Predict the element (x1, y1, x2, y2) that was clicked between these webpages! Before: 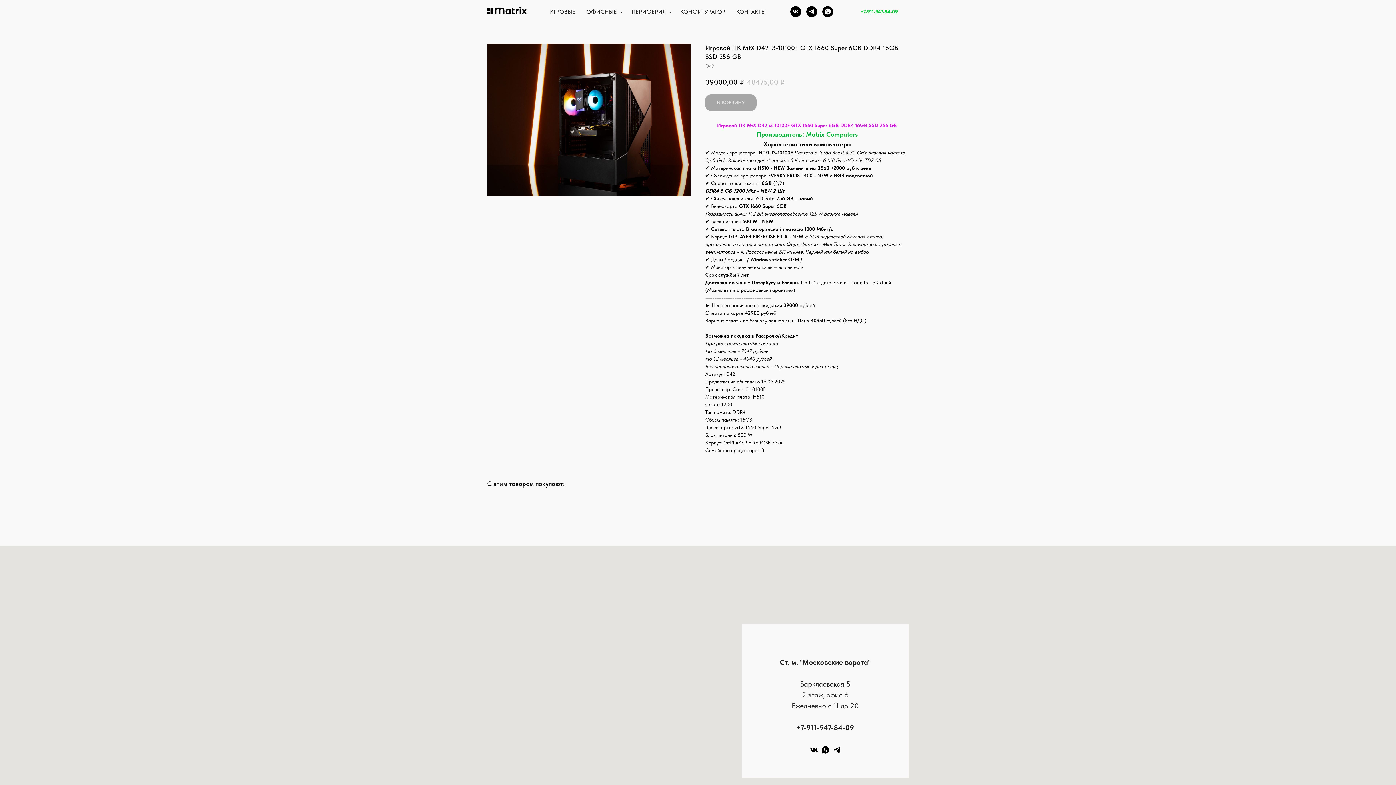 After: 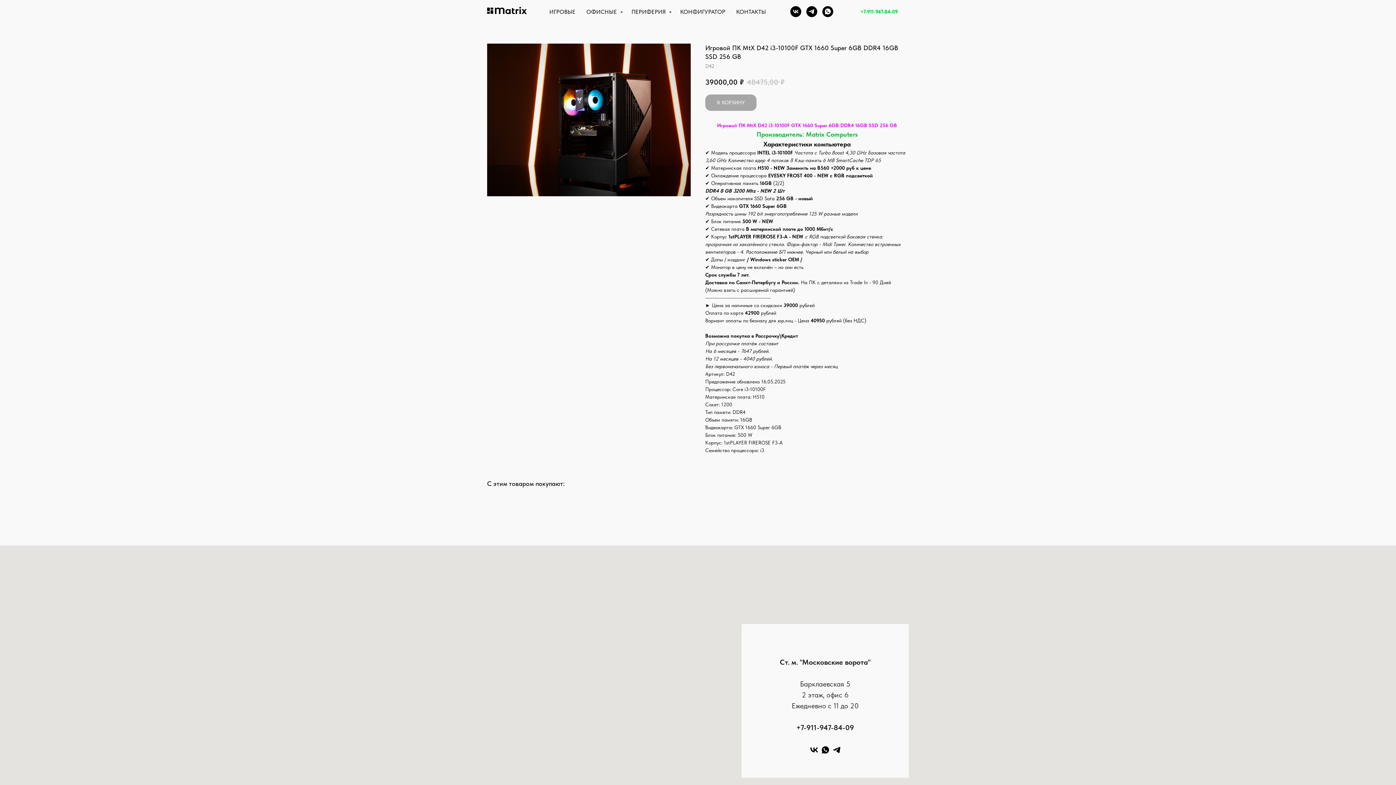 Action: label: vk bbox: (809, 745, 818, 754)